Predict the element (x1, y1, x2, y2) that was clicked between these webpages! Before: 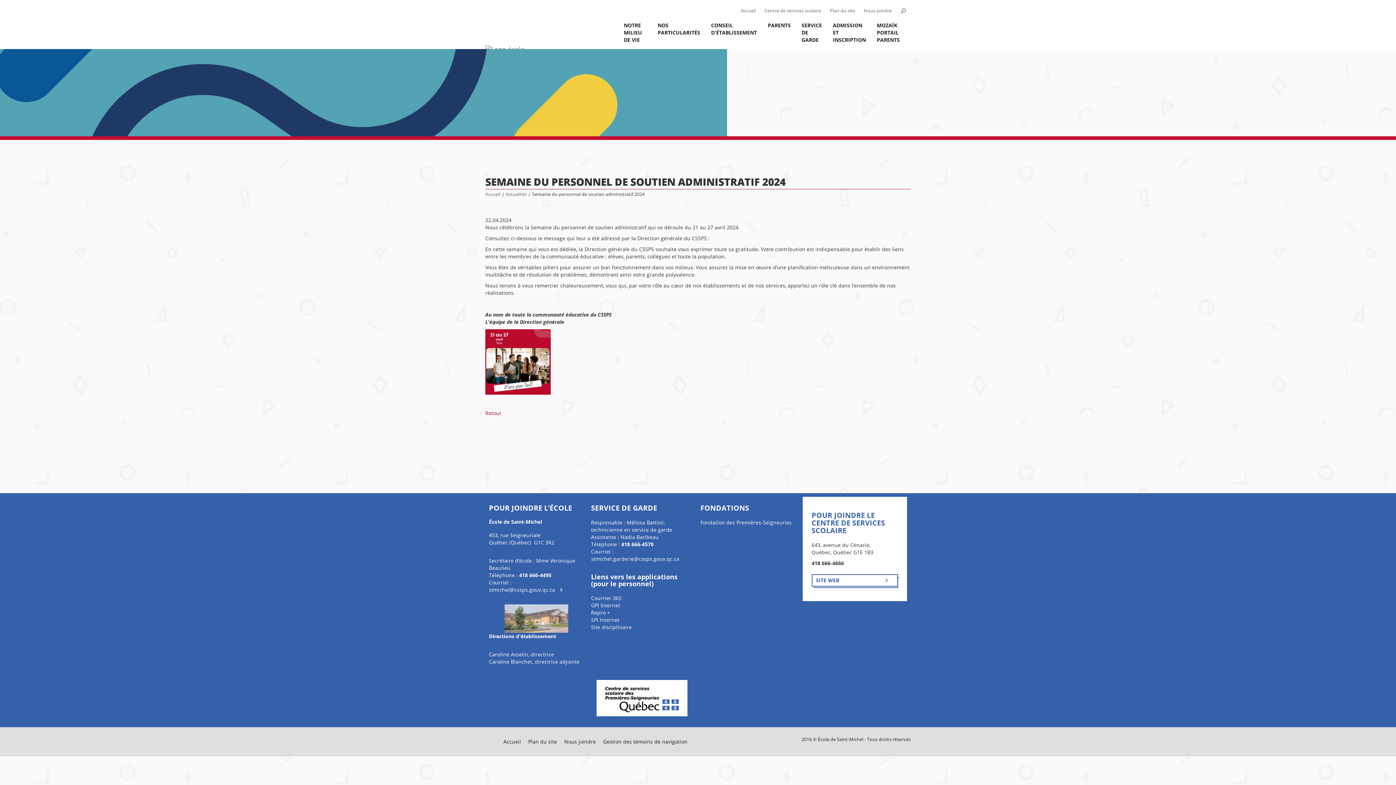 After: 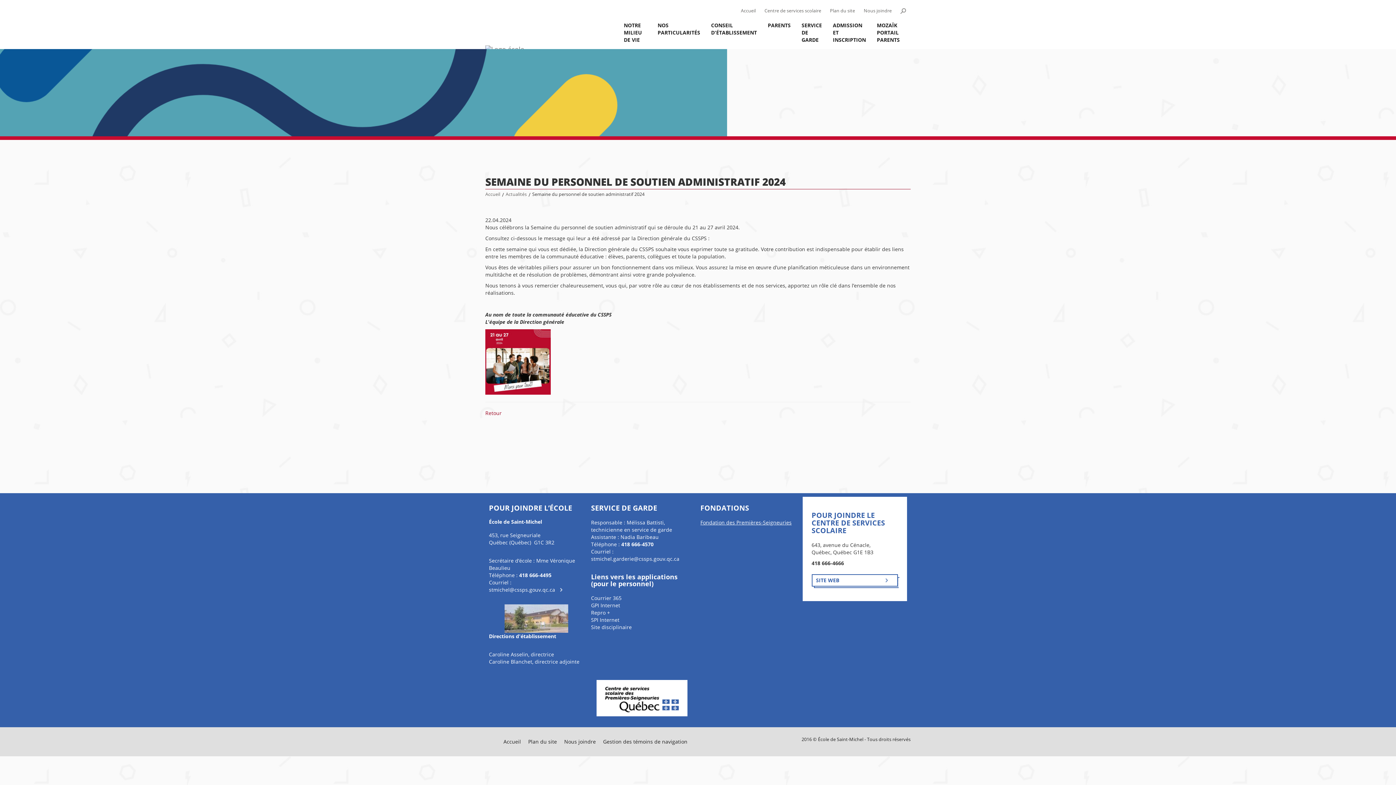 Action: bbox: (700, 519, 791, 526) label: Fondation des Premières-Seigneuries